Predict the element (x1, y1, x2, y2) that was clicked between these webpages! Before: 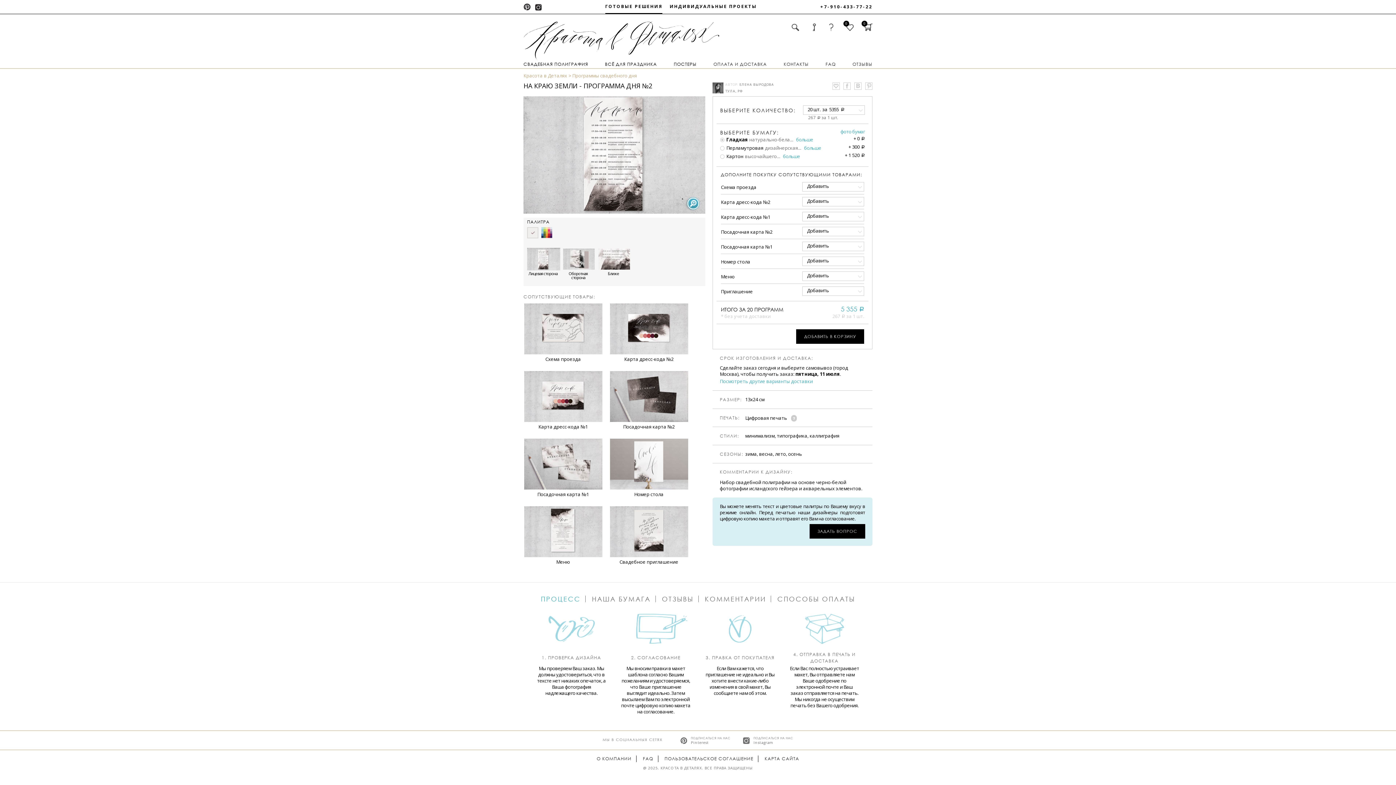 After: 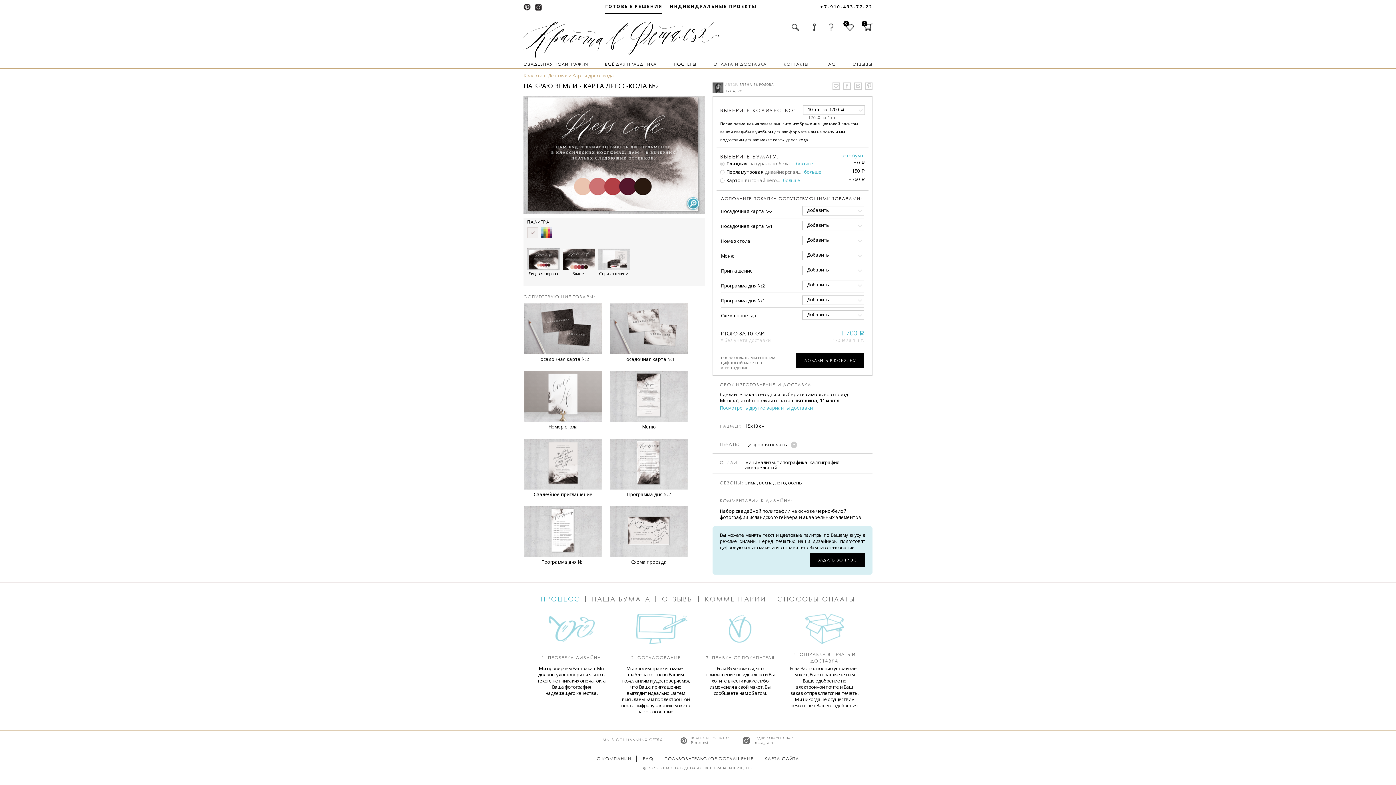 Action: bbox: (610, 303, 688, 354)